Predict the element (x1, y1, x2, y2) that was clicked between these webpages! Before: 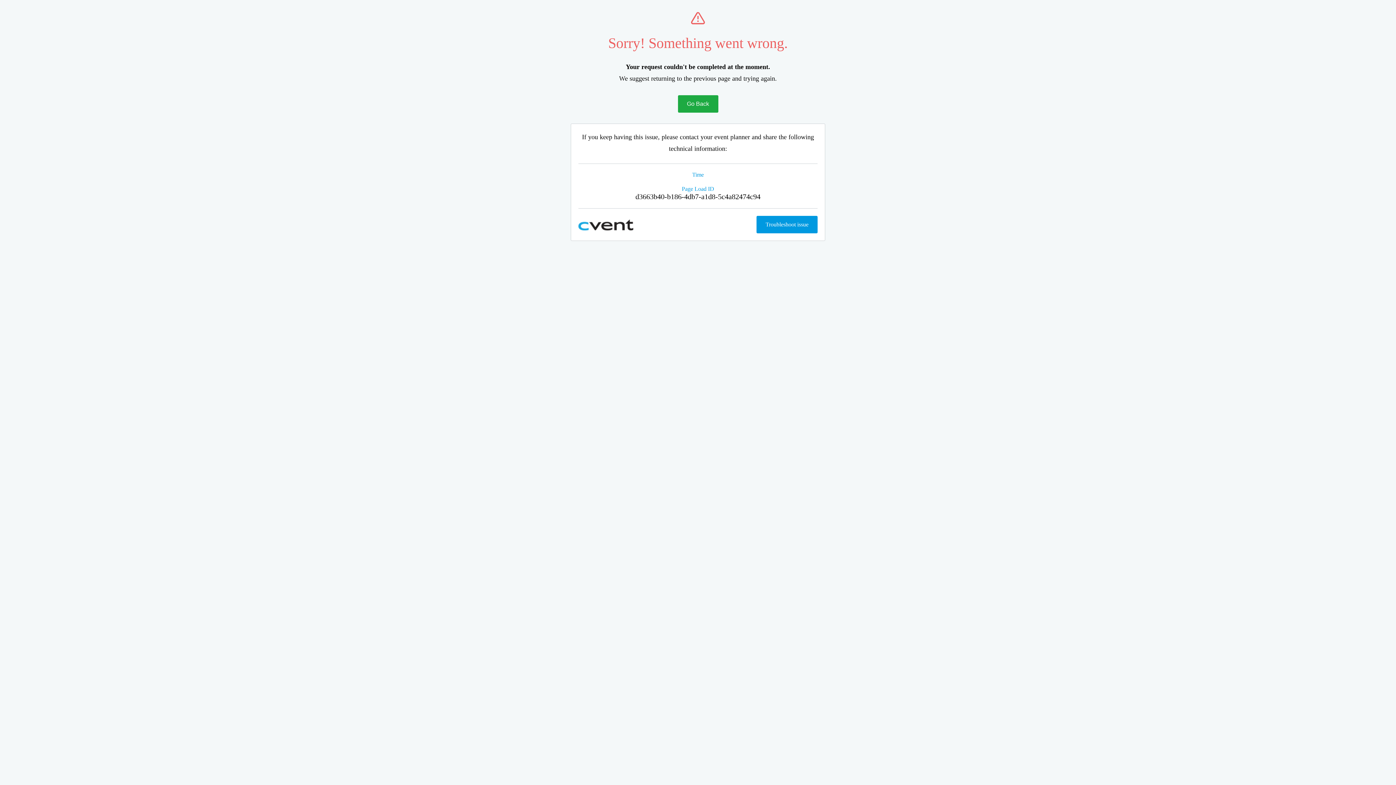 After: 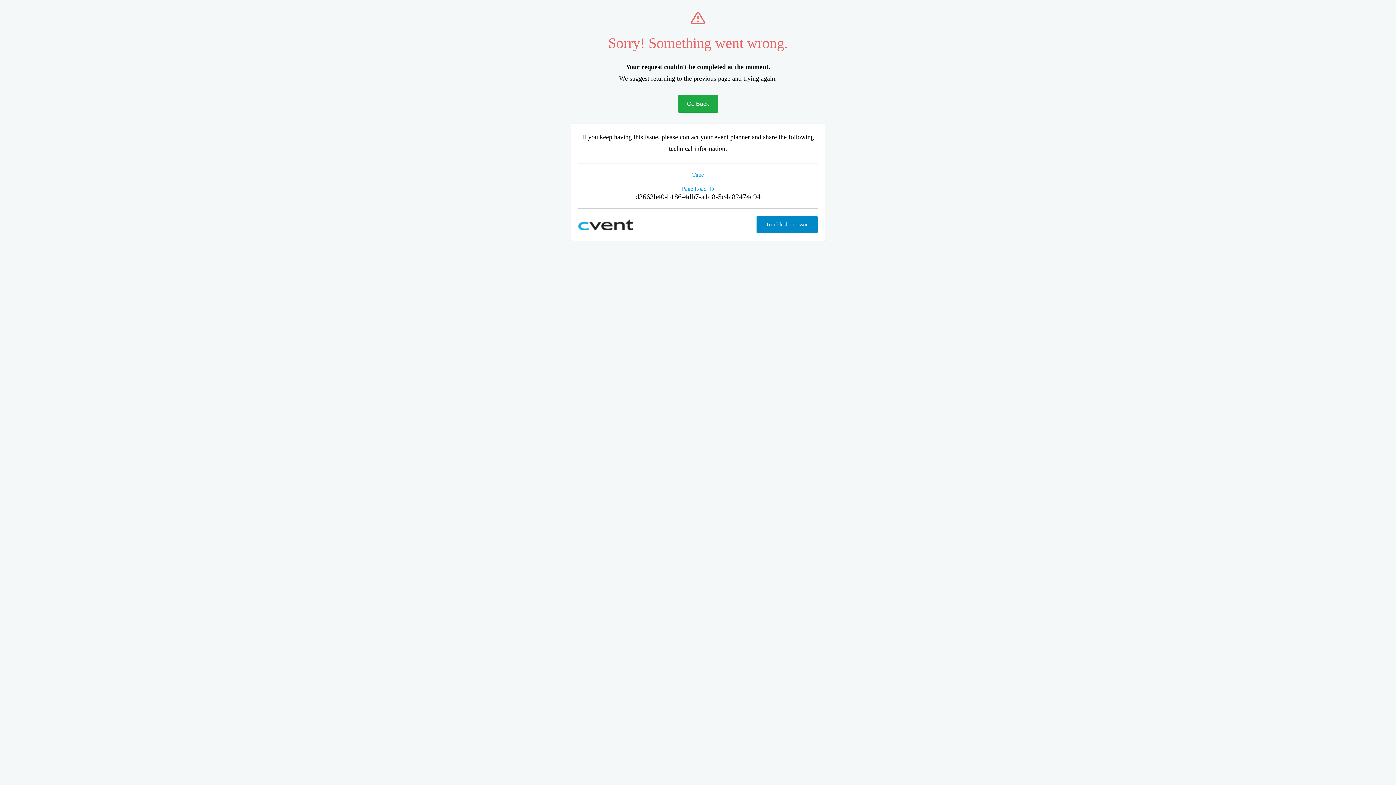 Action: label: Troubleshoot issue bbox: (756, 216, 817, 233)